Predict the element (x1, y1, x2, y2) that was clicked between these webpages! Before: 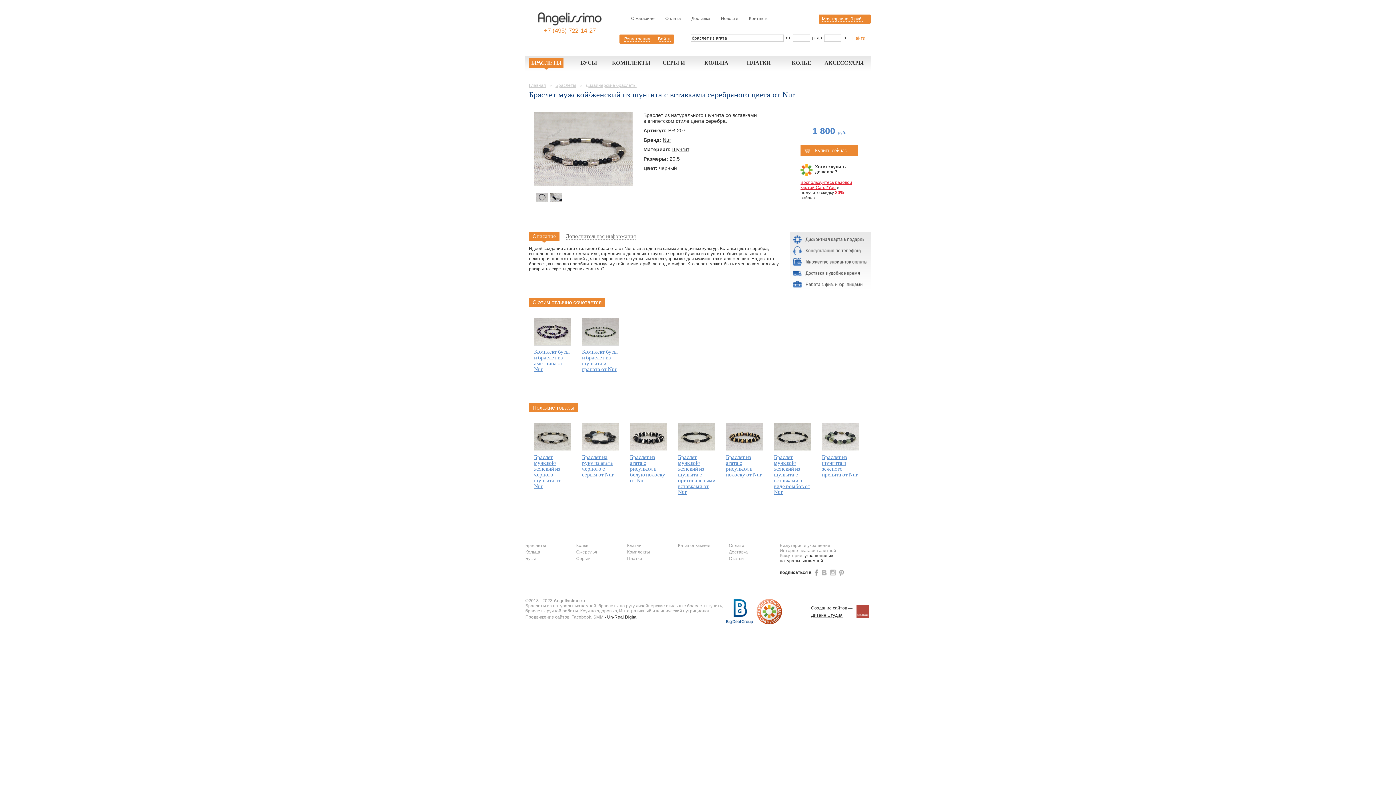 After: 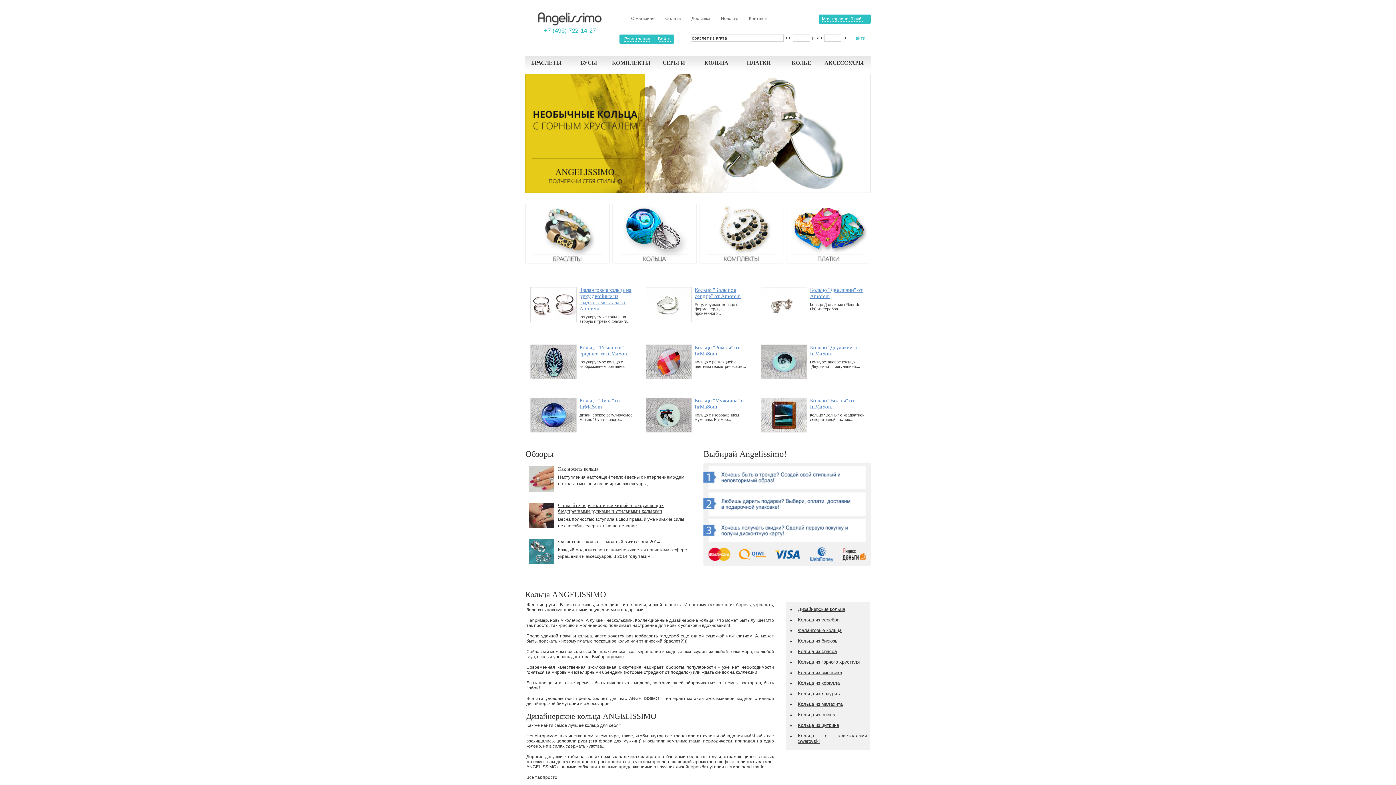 Action: label: Кольца bbox: (525, 549, 540, 554)